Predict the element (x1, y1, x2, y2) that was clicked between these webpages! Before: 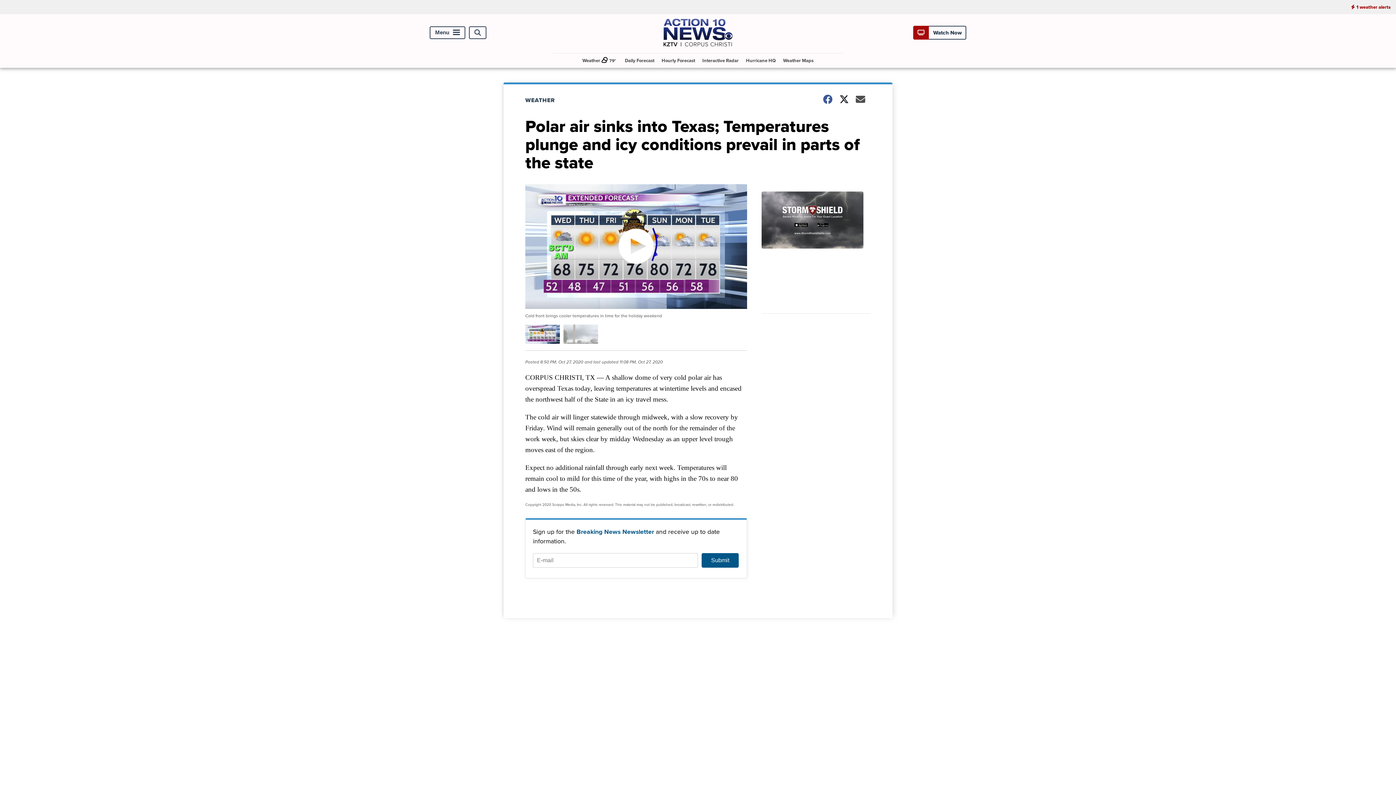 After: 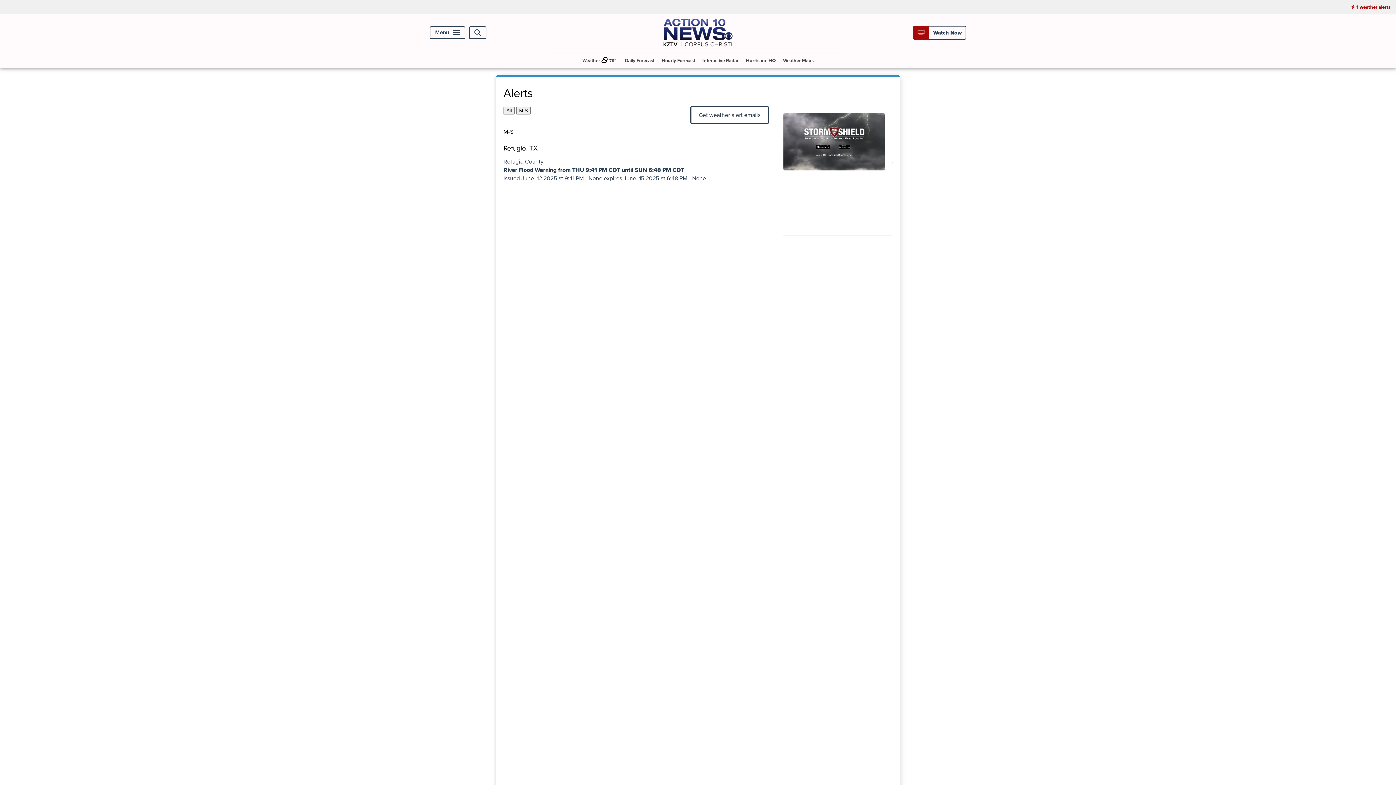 Action: bbox: (1345, 0, 1396, 14) label: 1 weather alerts